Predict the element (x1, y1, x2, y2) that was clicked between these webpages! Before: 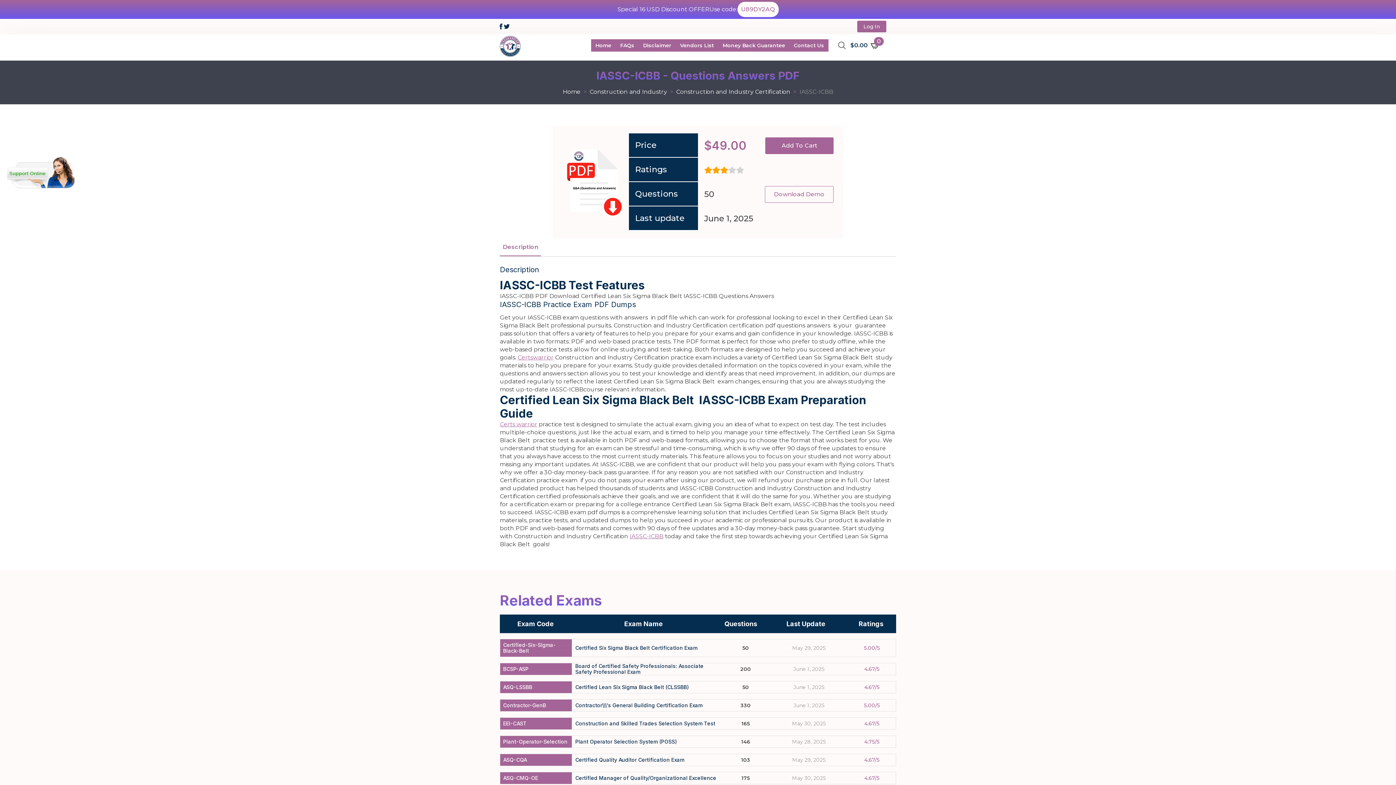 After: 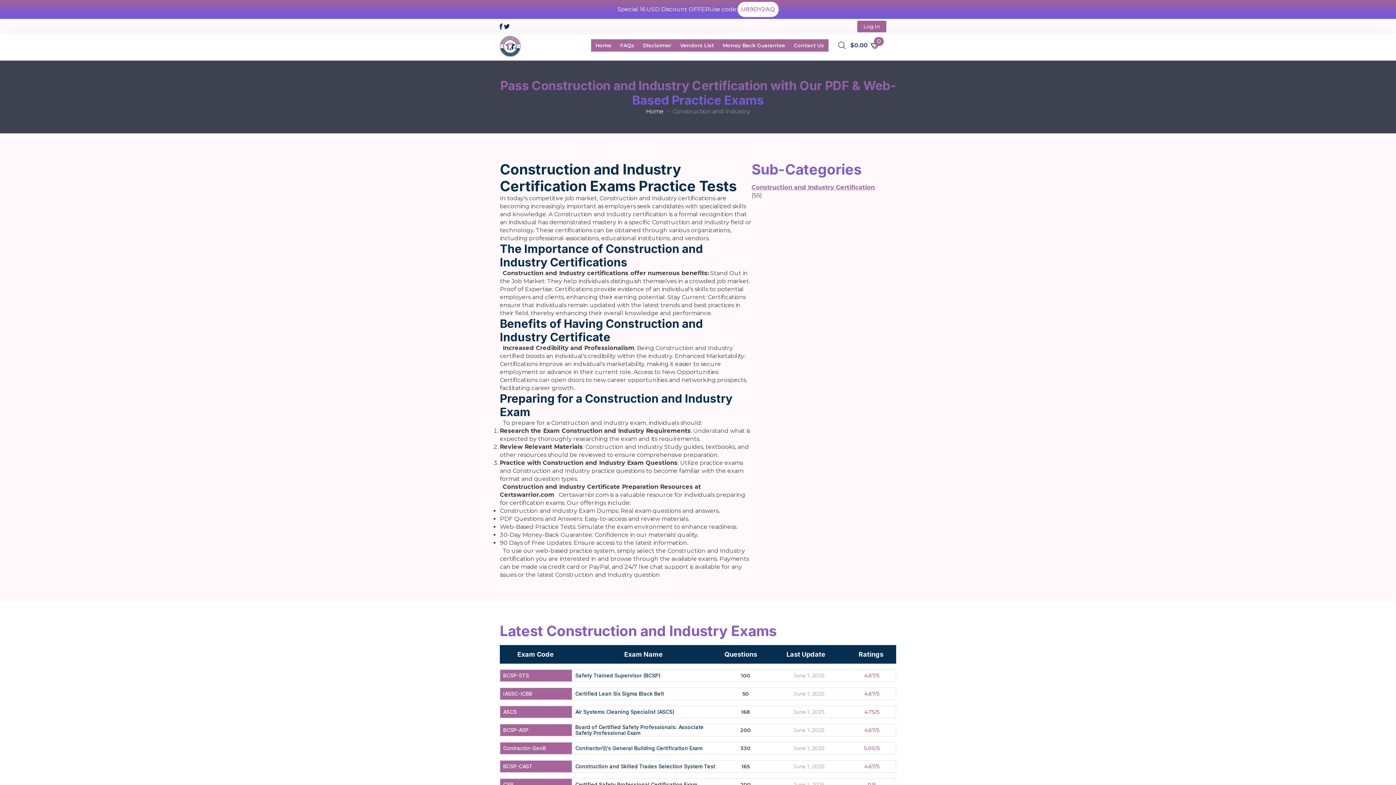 Action: bbox: (589, 88, 667, 96) label: Construction and Industry